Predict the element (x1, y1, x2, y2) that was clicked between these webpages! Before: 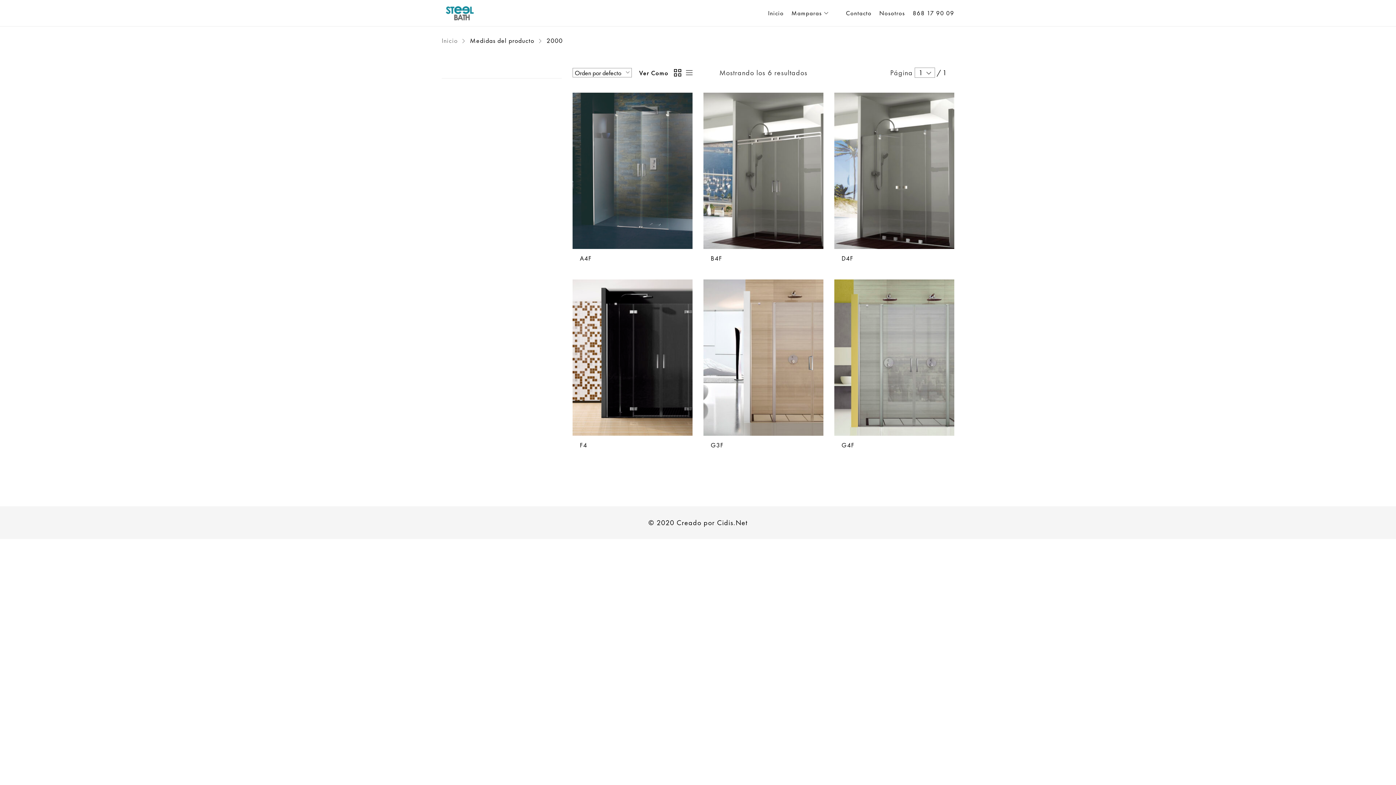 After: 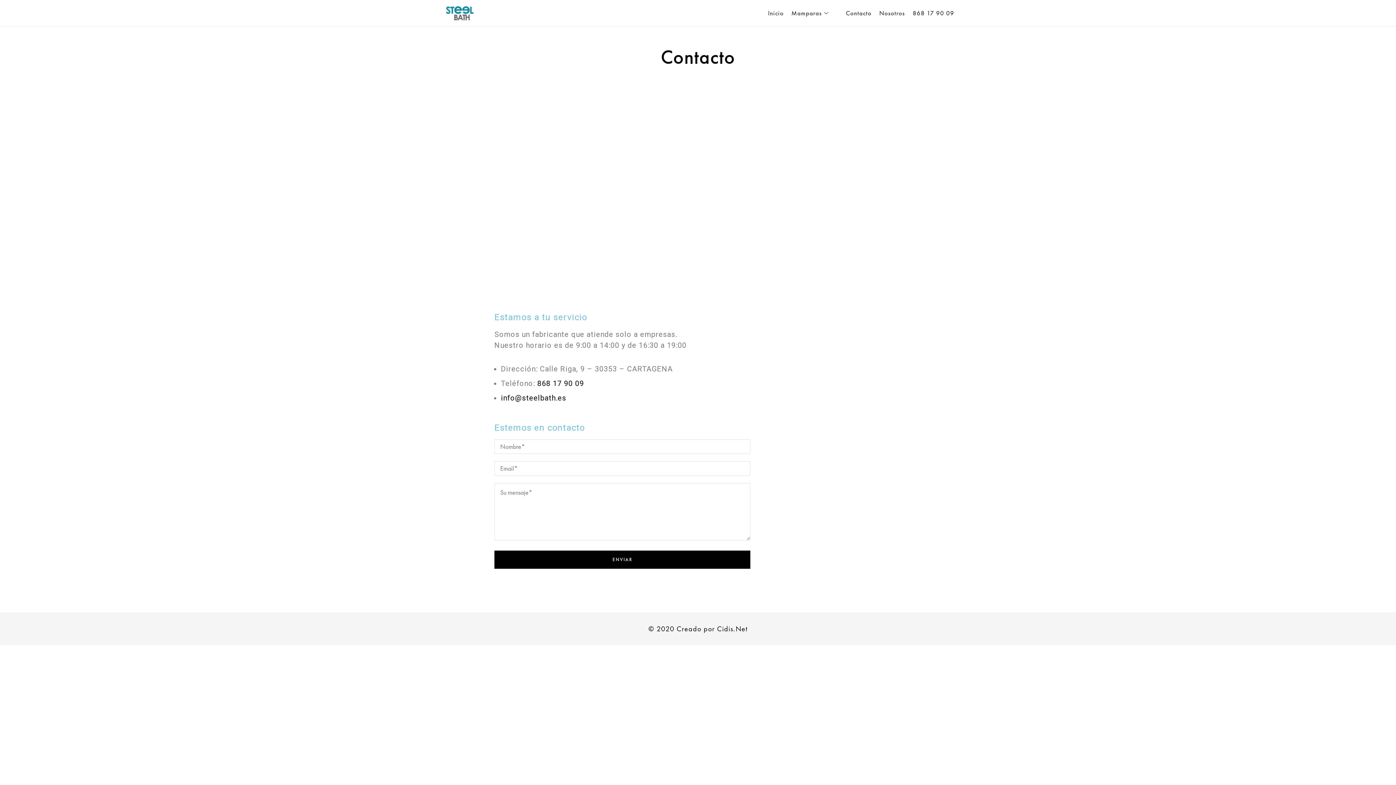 Action: label: Contacto bbox: (838, 4, 871, 21)